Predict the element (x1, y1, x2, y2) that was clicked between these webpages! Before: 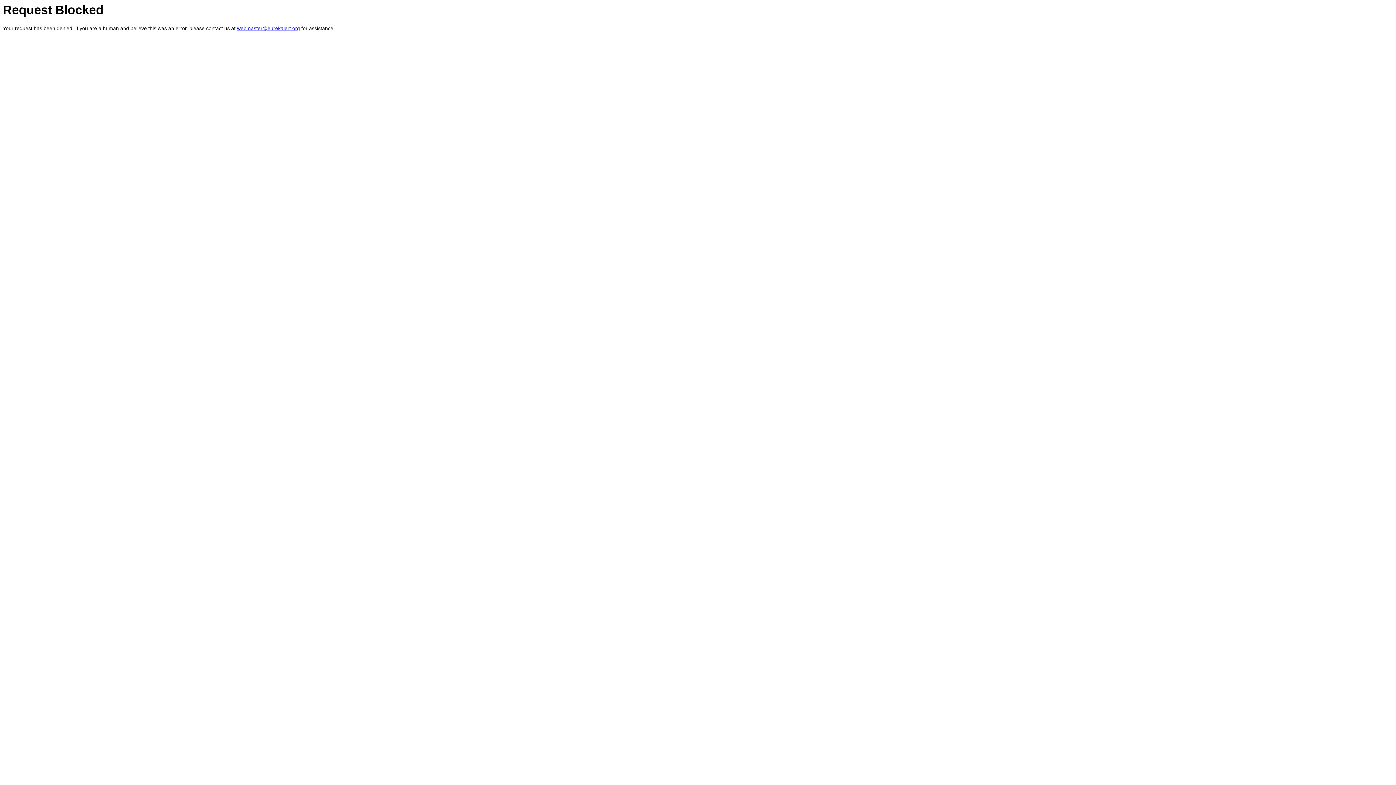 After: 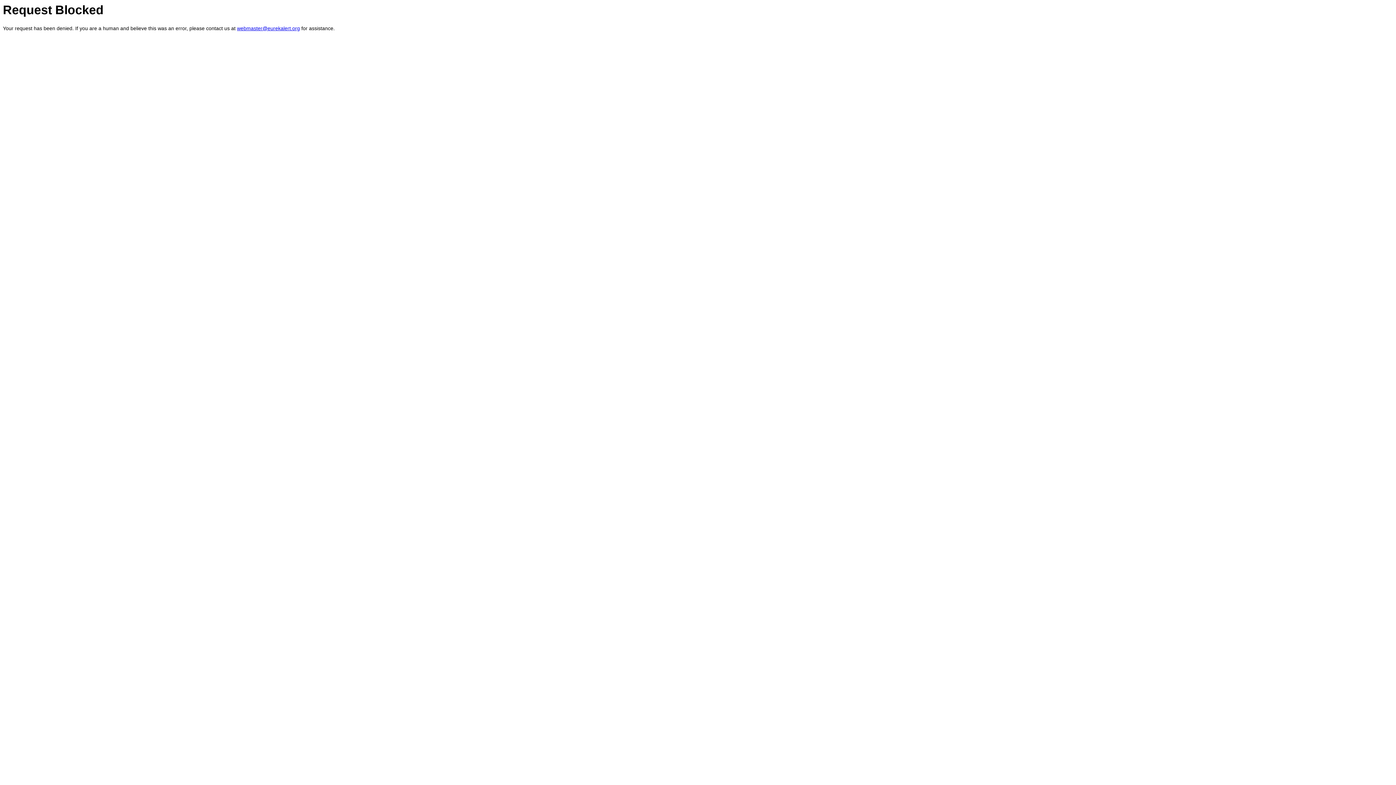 Action: bbox: (237, 25, 300, 31) label: webmaster@eurekalert.org